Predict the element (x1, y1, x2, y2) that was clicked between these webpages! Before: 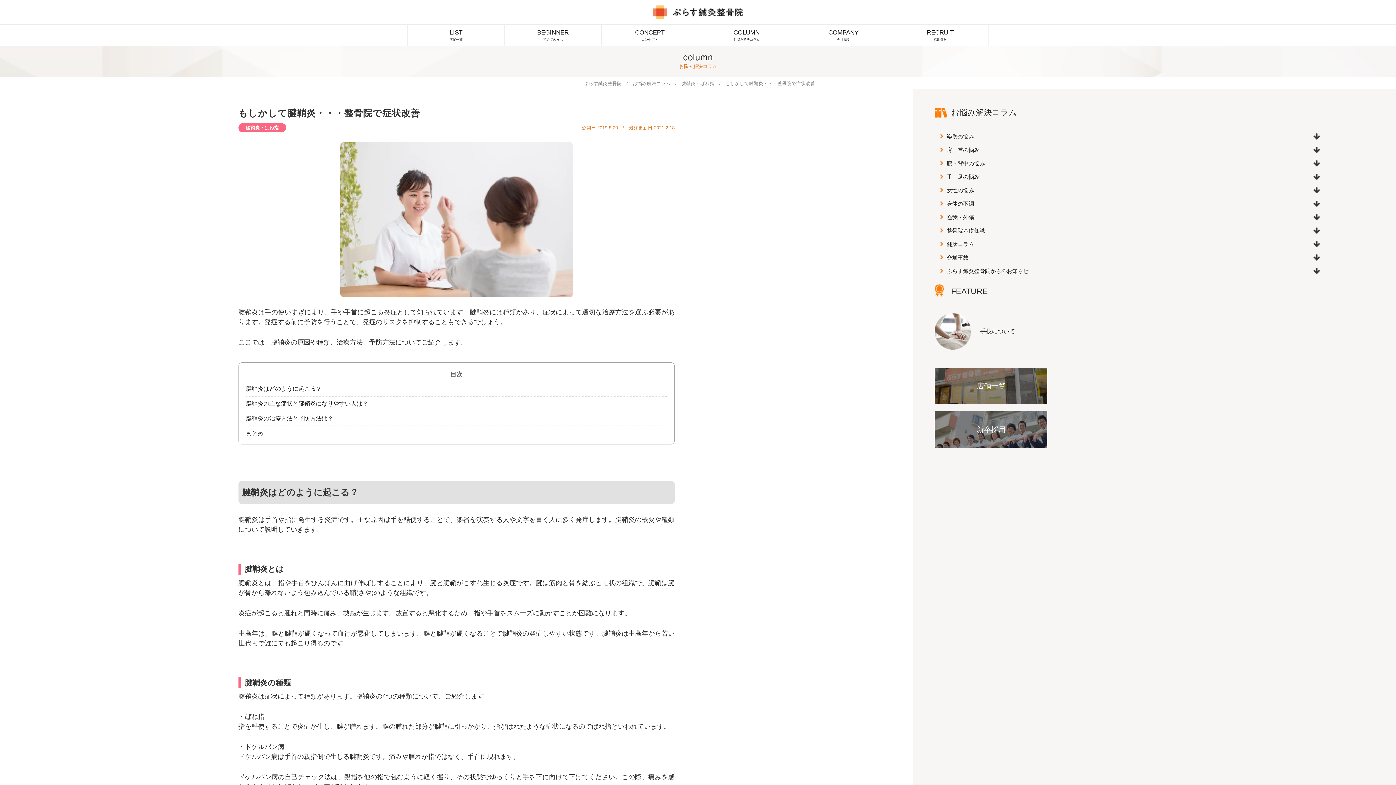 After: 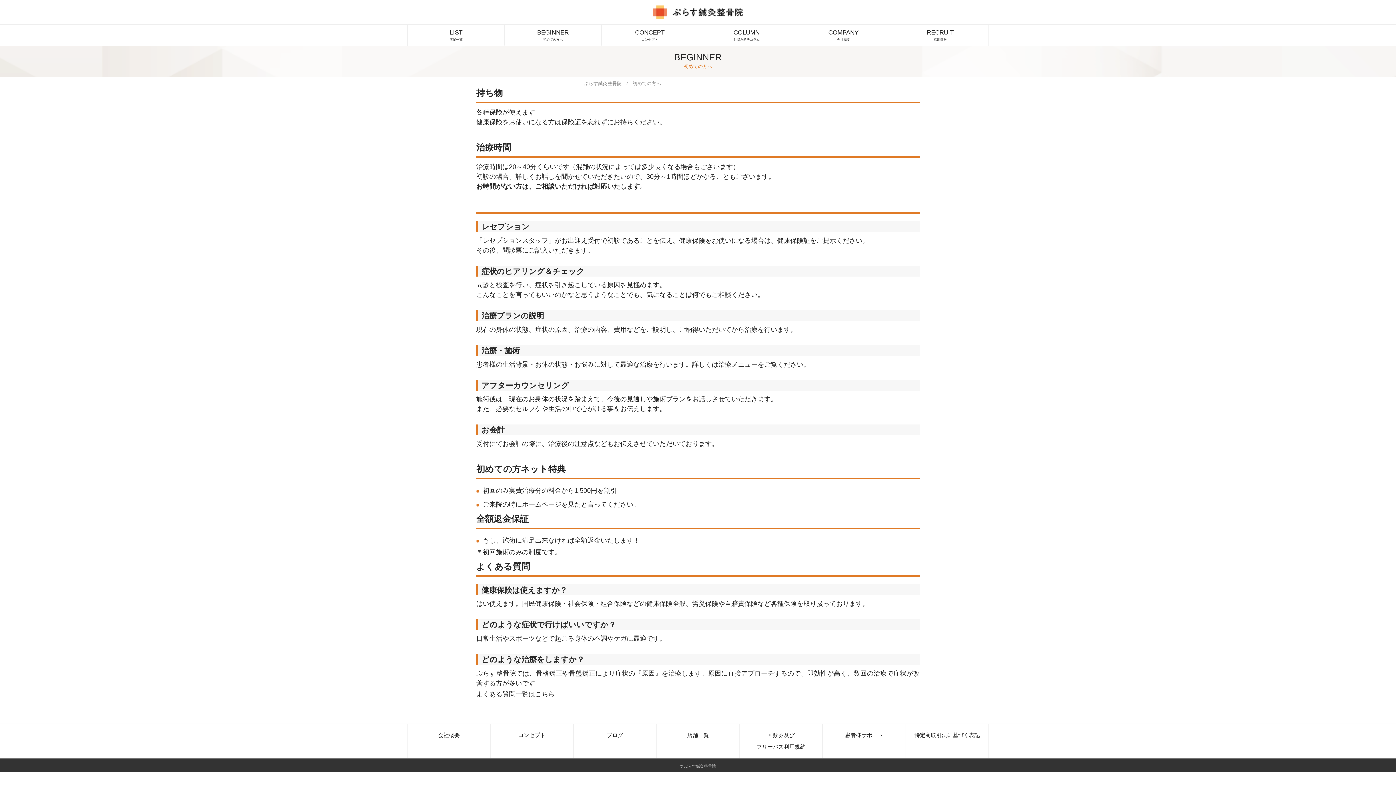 Action: bbox: (504, 24, 601, 45) label: BEGINNER
初めての方へ